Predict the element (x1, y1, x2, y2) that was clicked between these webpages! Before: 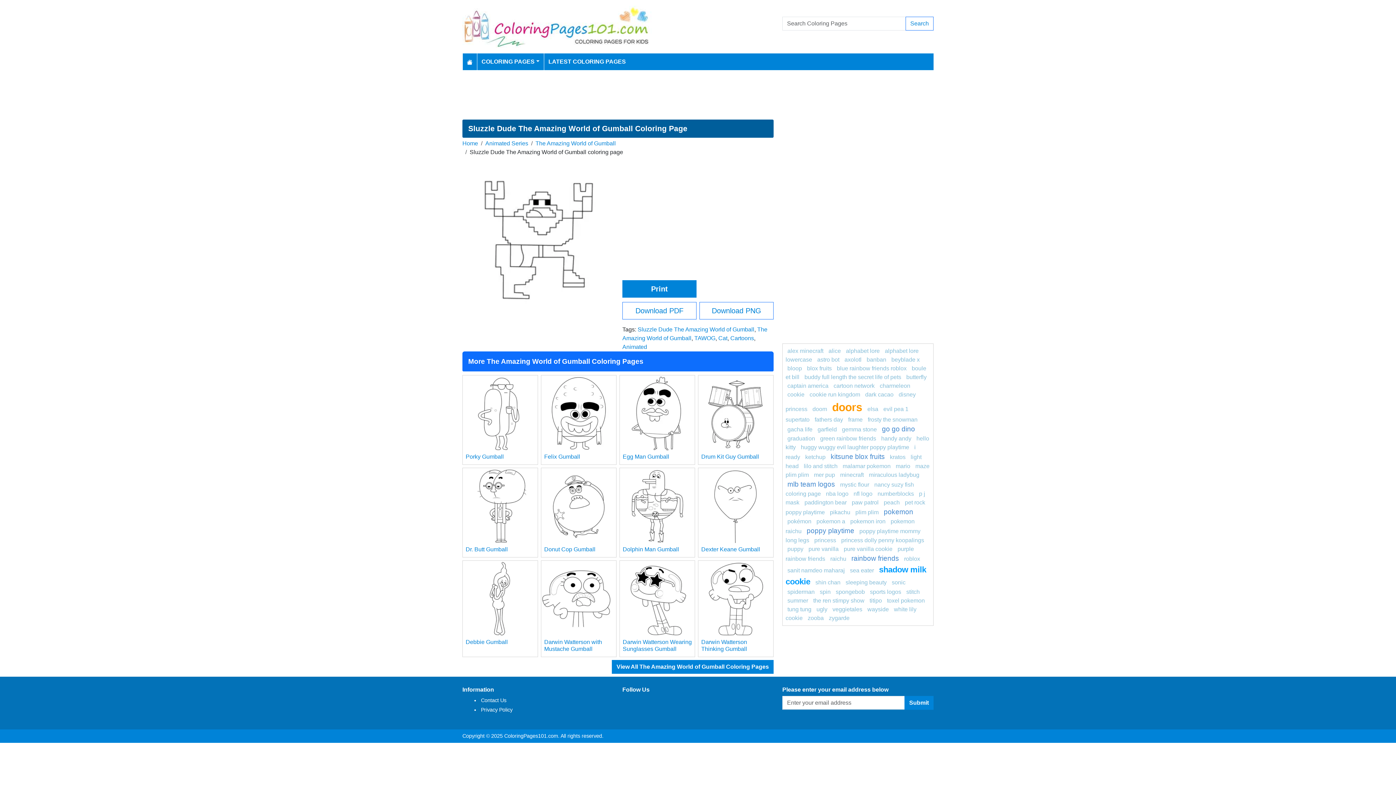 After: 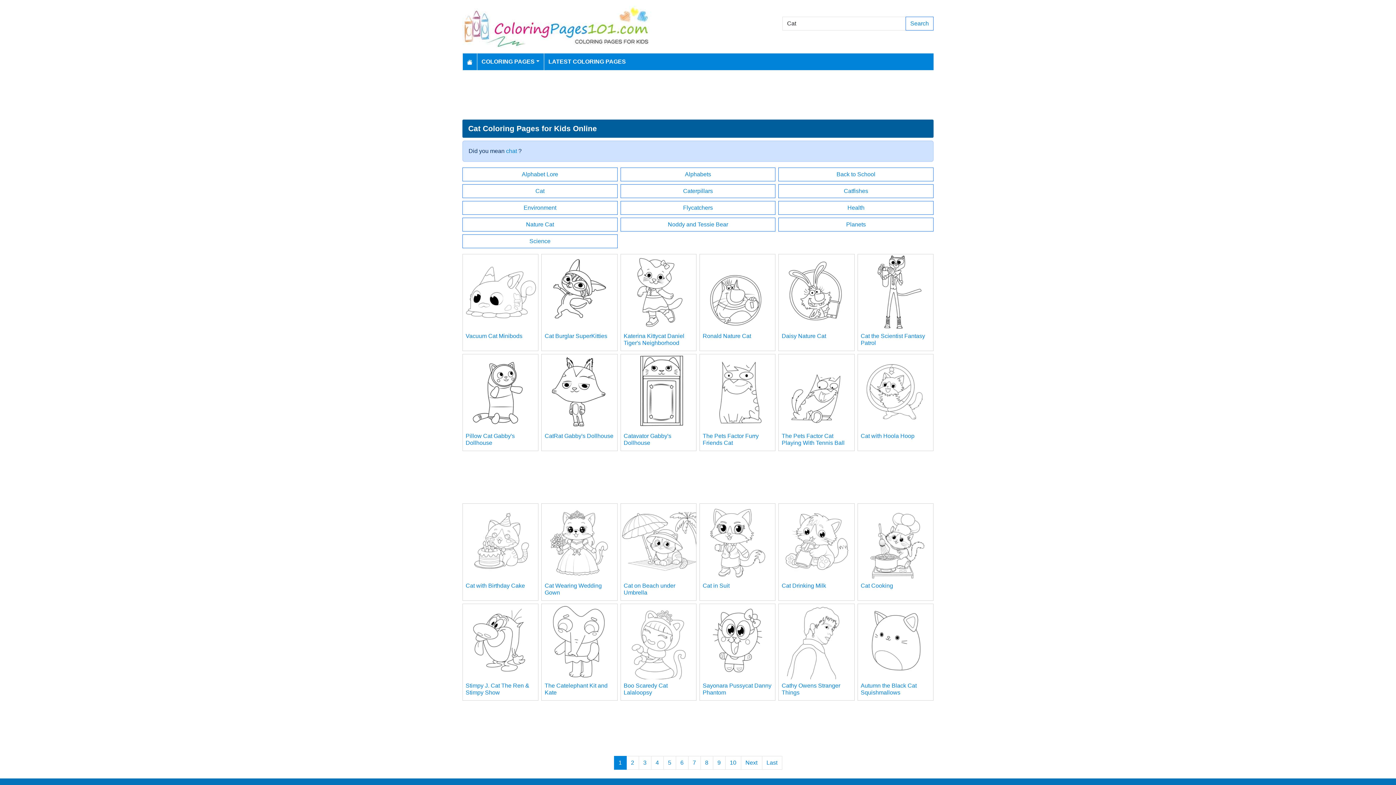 Action: label: Cat bbox: (718, 335, 727, 341)